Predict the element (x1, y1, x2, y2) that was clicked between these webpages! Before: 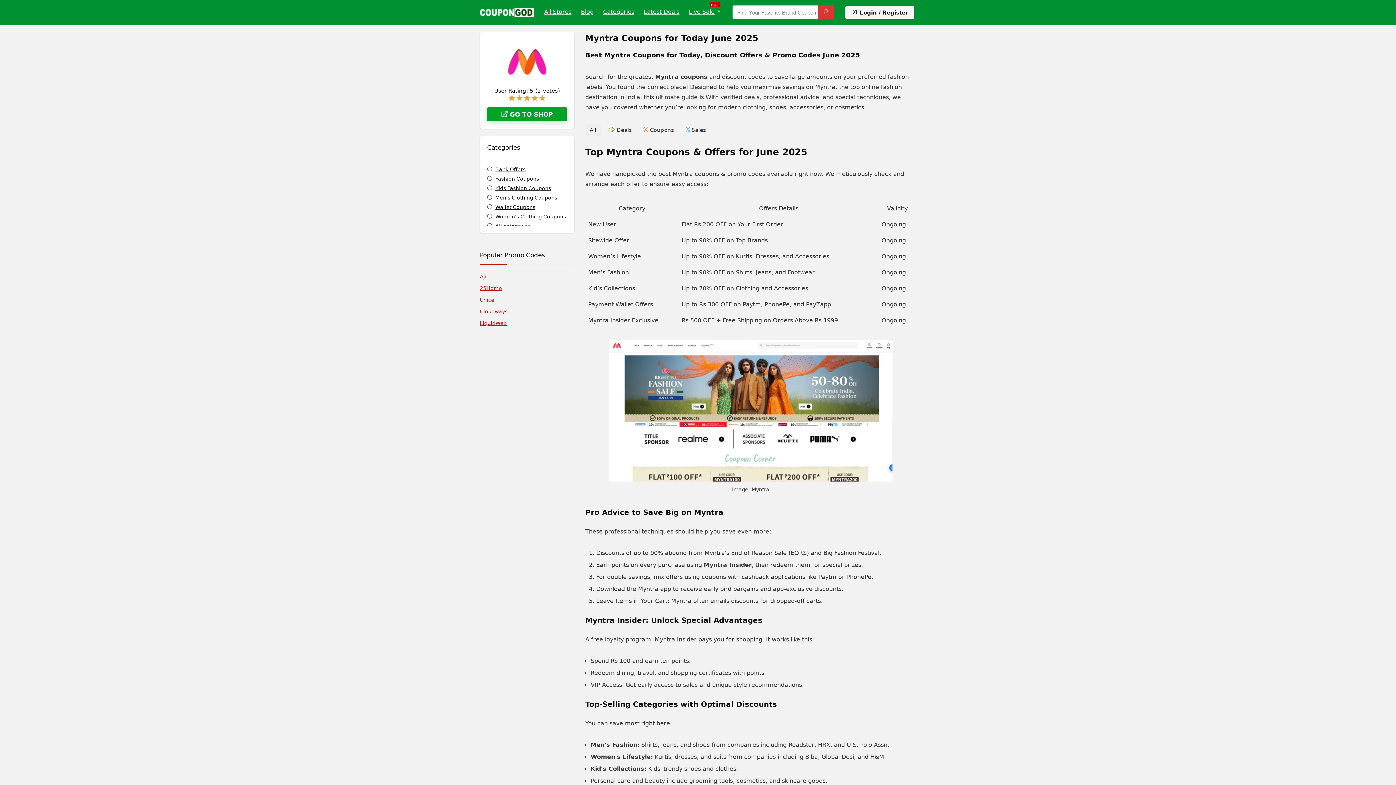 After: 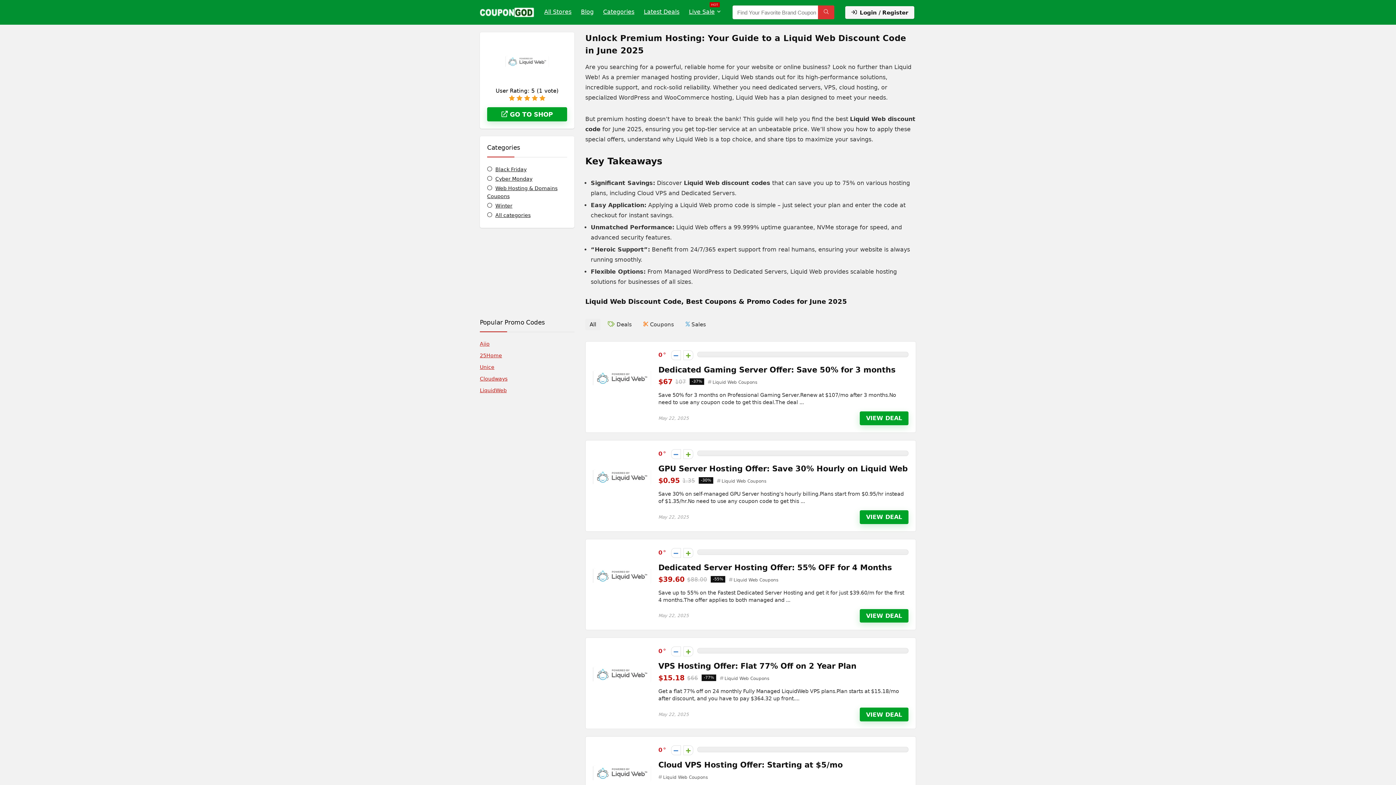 Action: label: LiquidWeb bbox: (480, 320, 506, 326)